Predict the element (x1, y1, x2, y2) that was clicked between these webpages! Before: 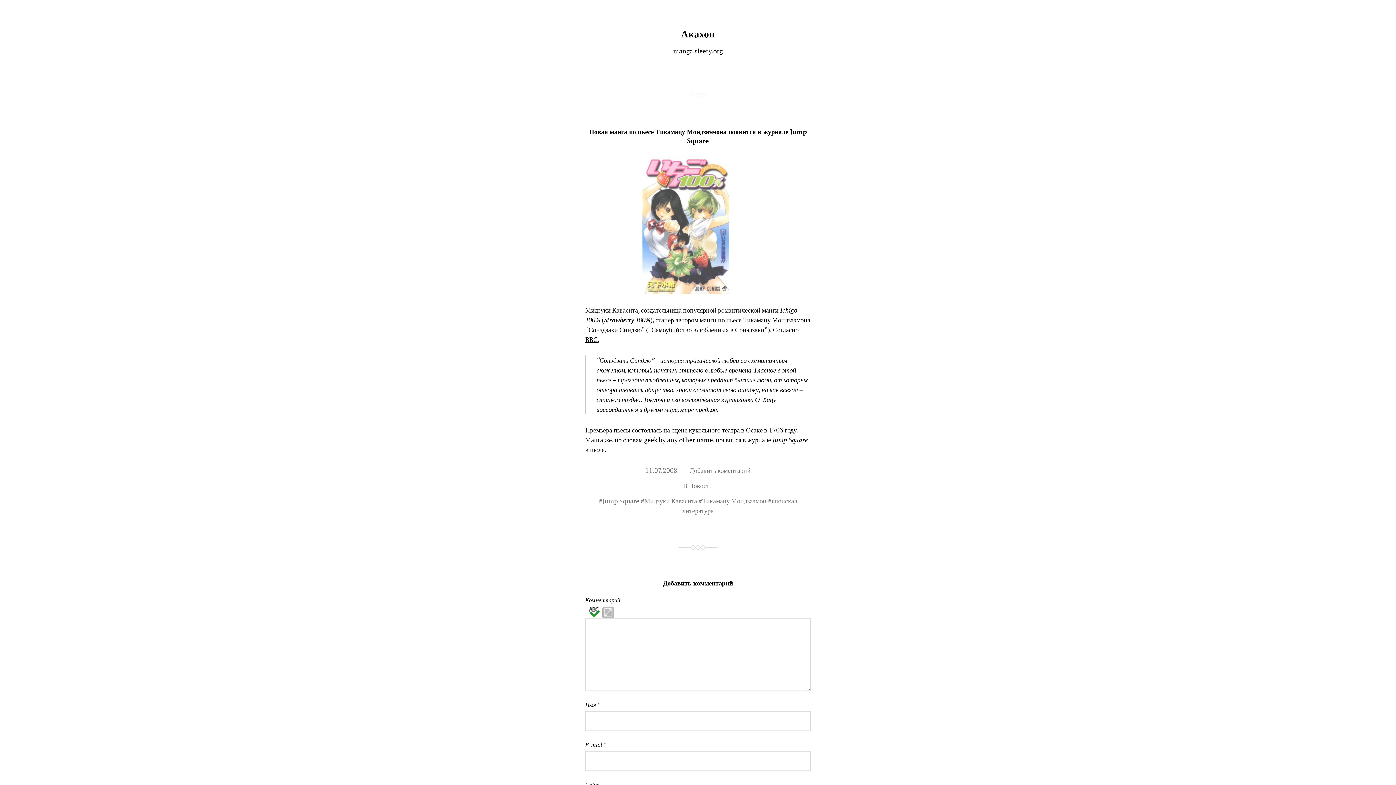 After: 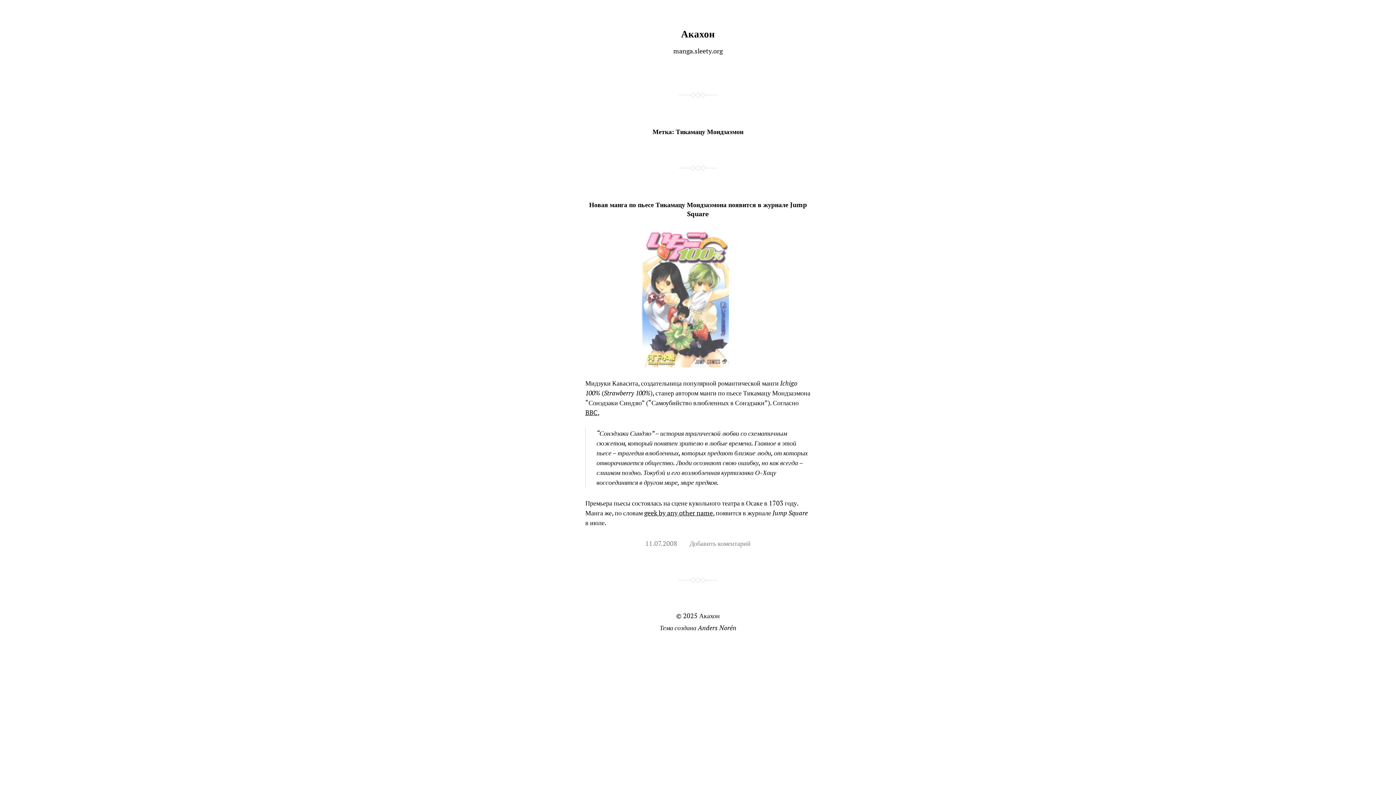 Action: bbox: (702, 496, 766, 505) label: Тикамацу Мондзаэмон